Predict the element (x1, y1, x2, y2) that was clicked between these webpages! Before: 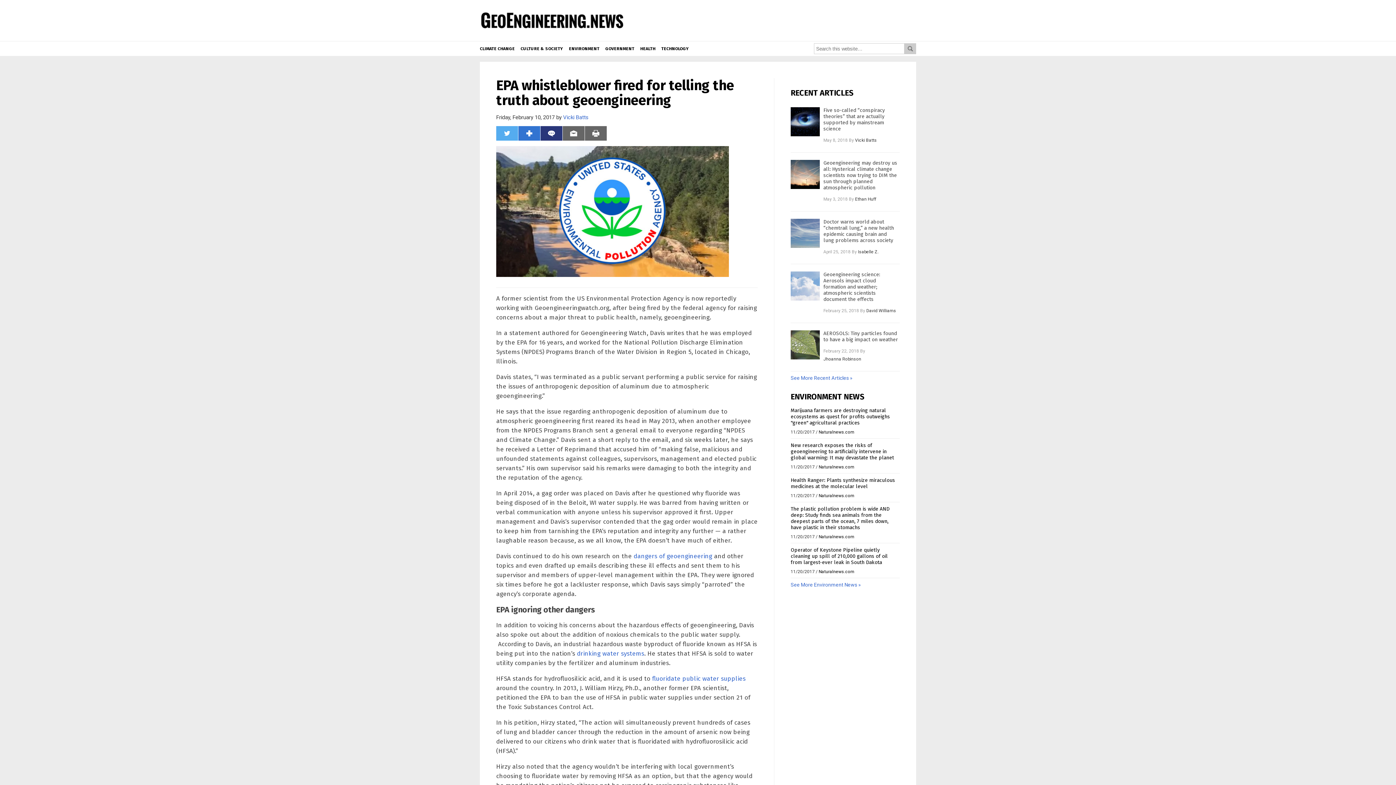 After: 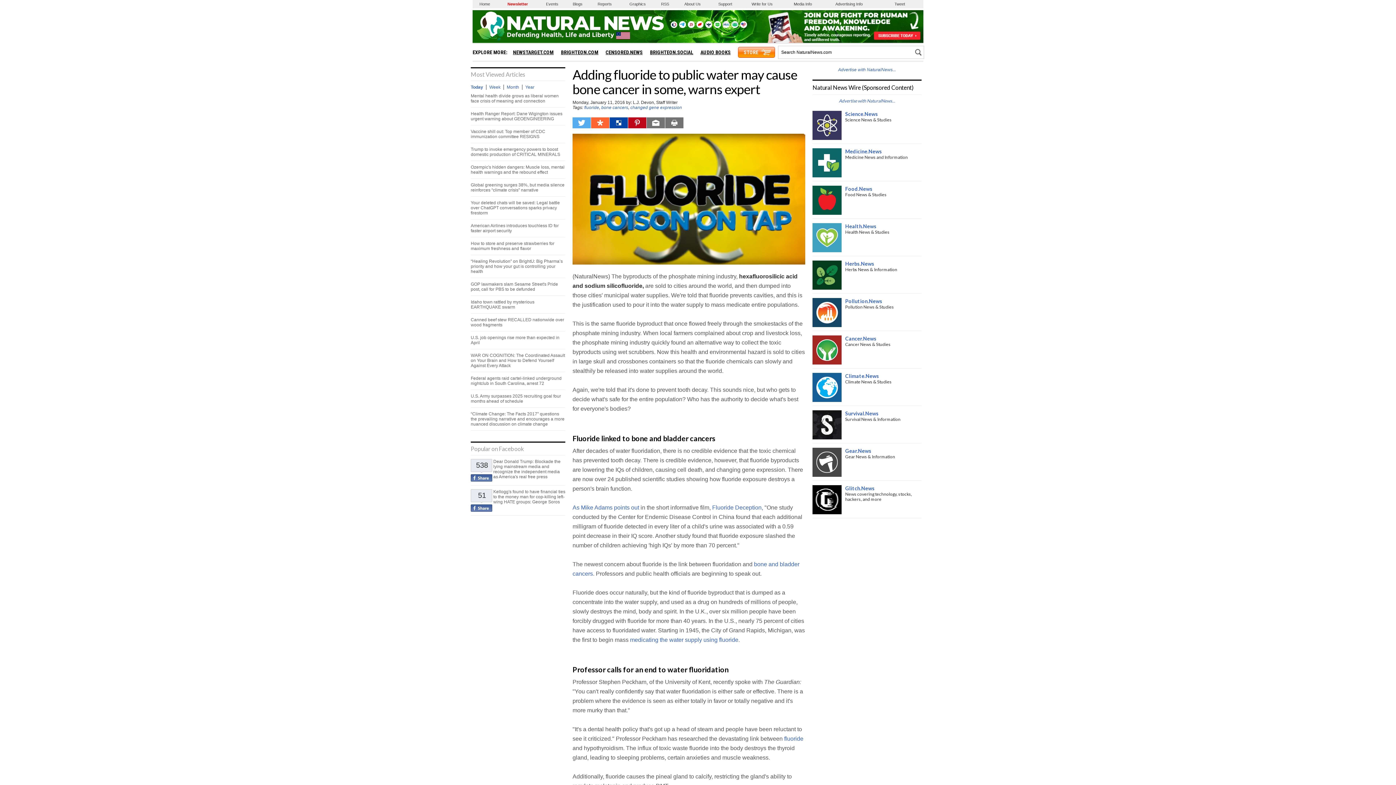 Action: bbox: (652, 675, 745, 682) label: fluoridate public water supplies